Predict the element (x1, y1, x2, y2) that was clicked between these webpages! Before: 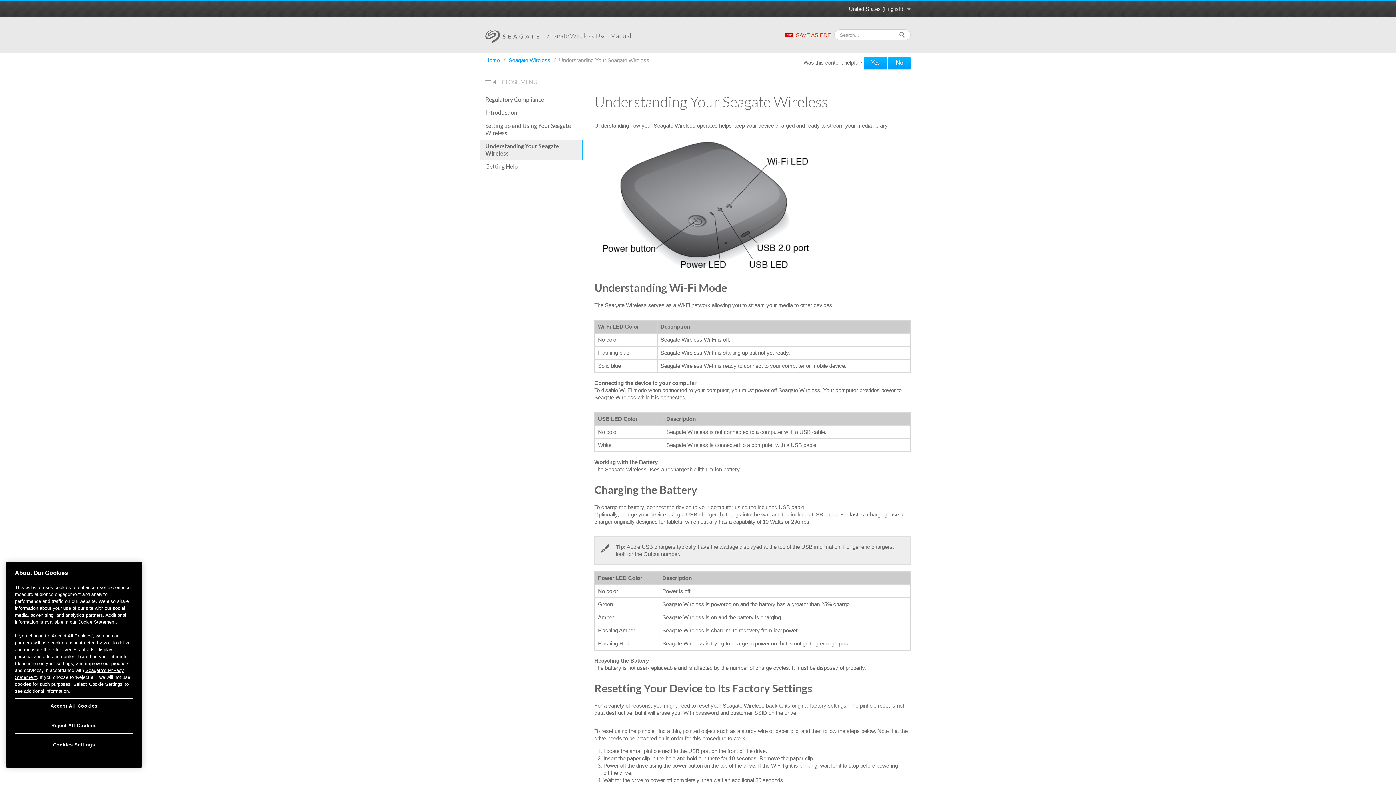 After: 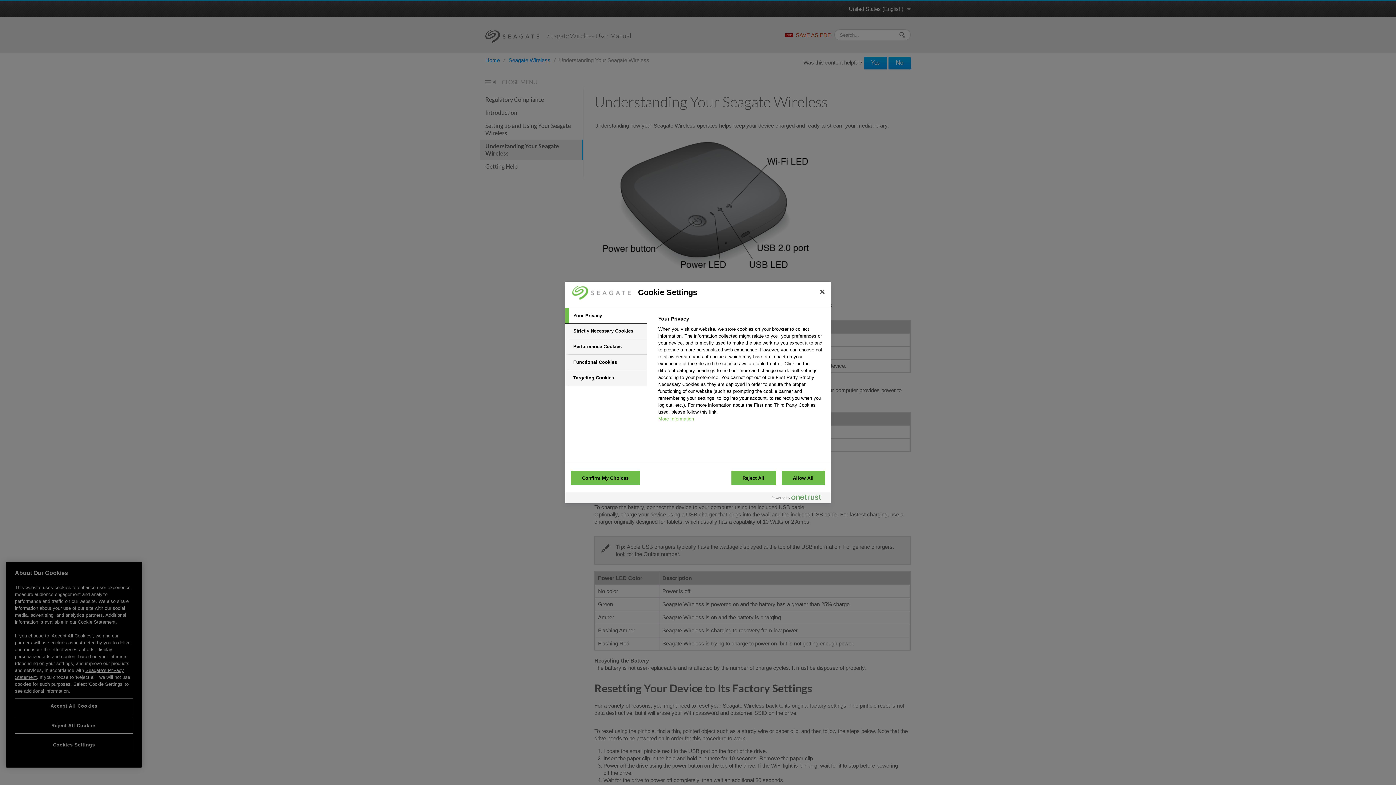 Action: bbox: (14, 737, 133, 753) label: Cookies Settings